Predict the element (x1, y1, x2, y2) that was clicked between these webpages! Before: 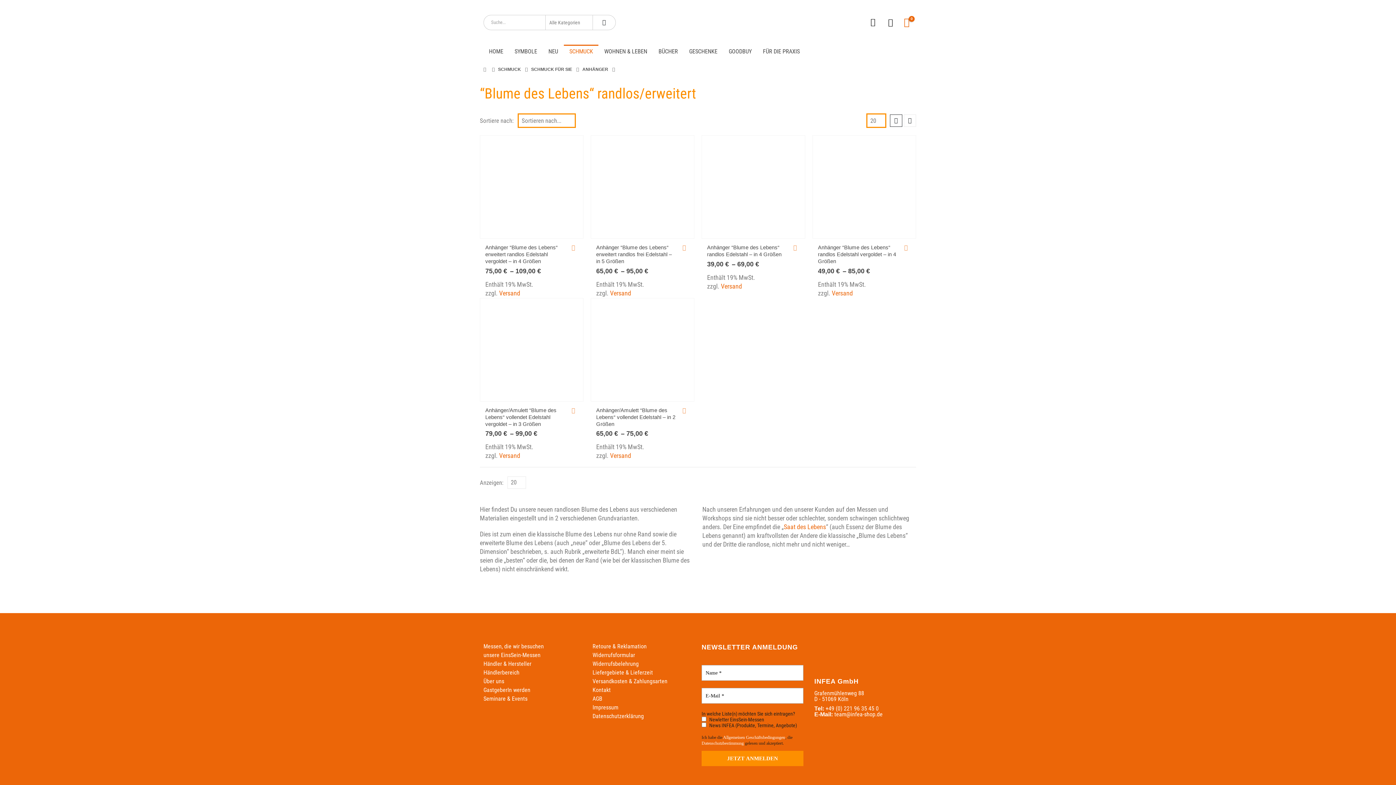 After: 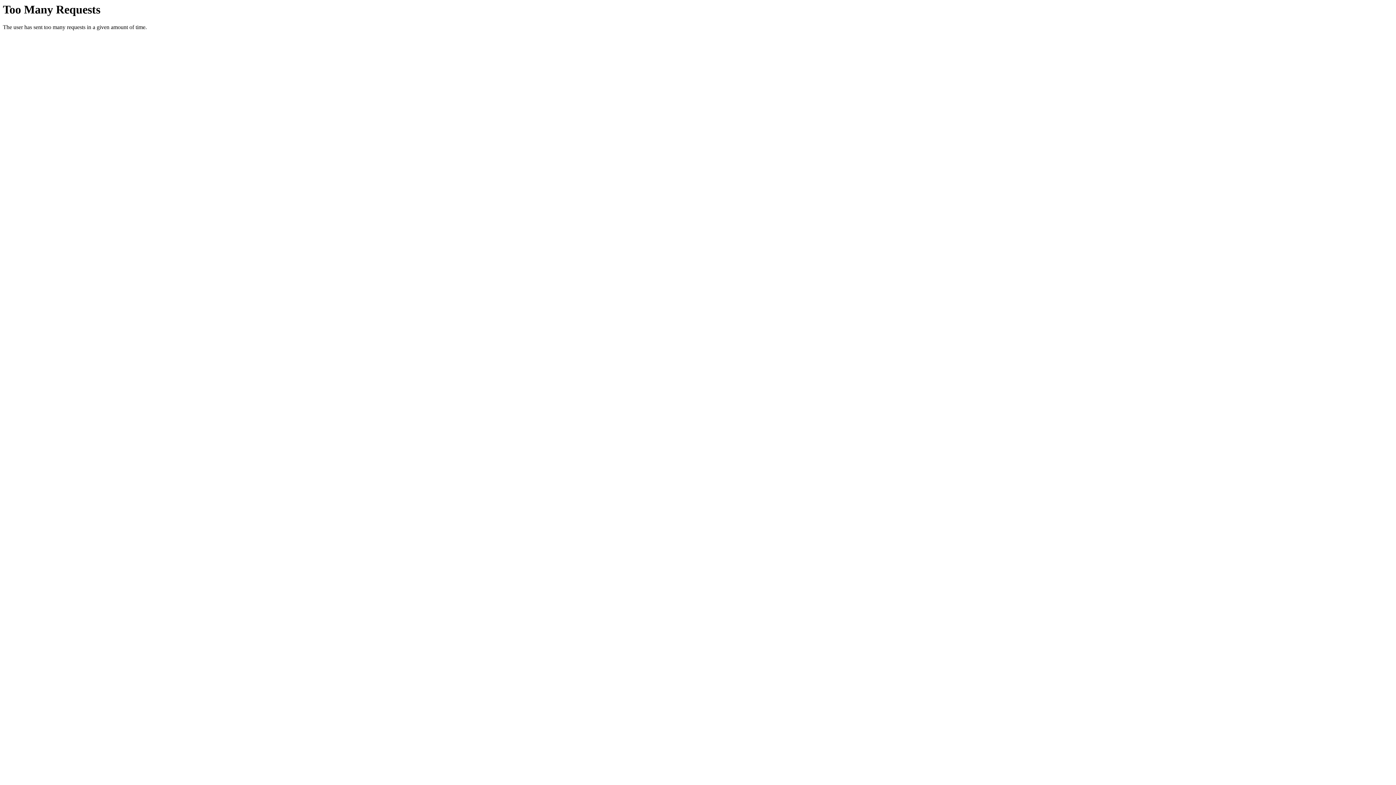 Action: label: Anhänger “Blume des Lebens“ erweitert randlos frei Edelstahl – in 5 Größen bbox: (596, 244, 689, 265)